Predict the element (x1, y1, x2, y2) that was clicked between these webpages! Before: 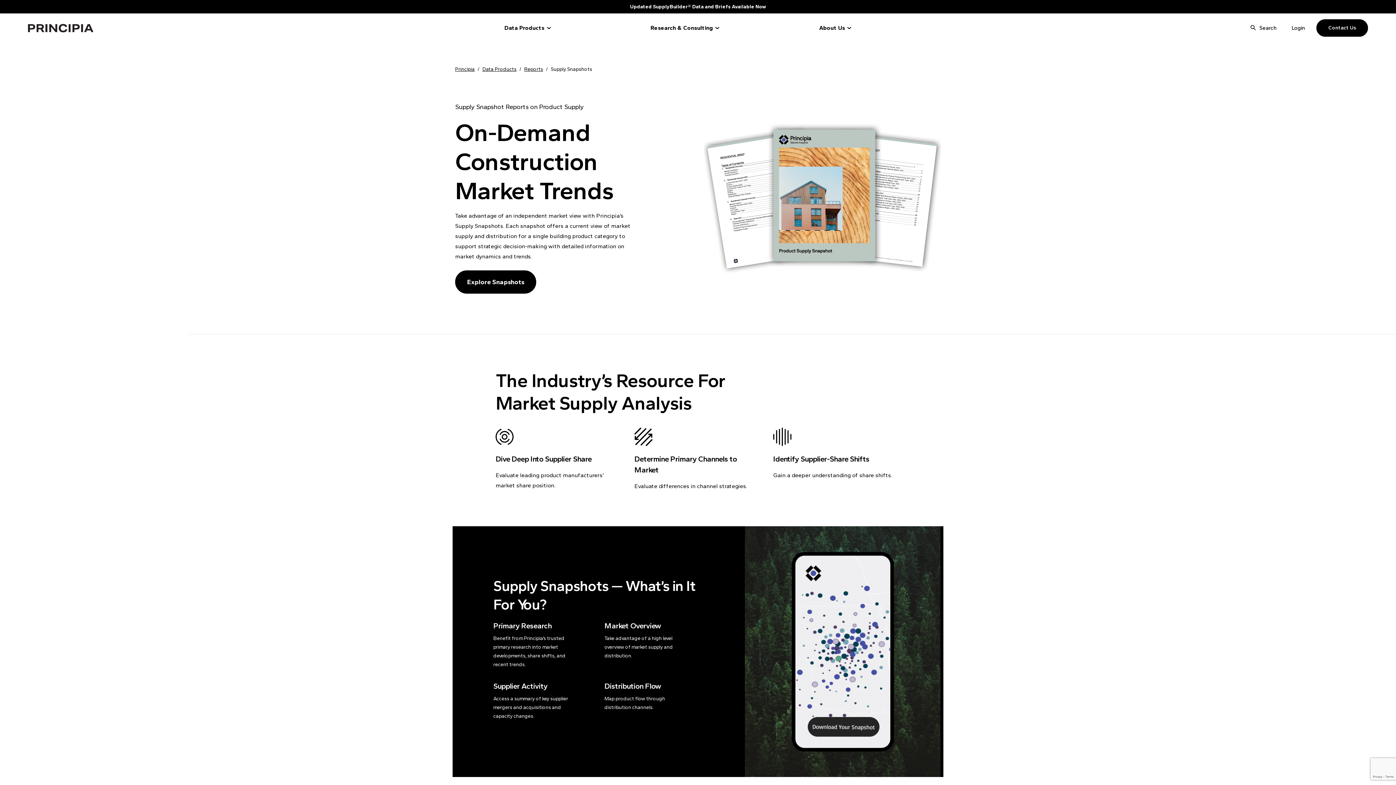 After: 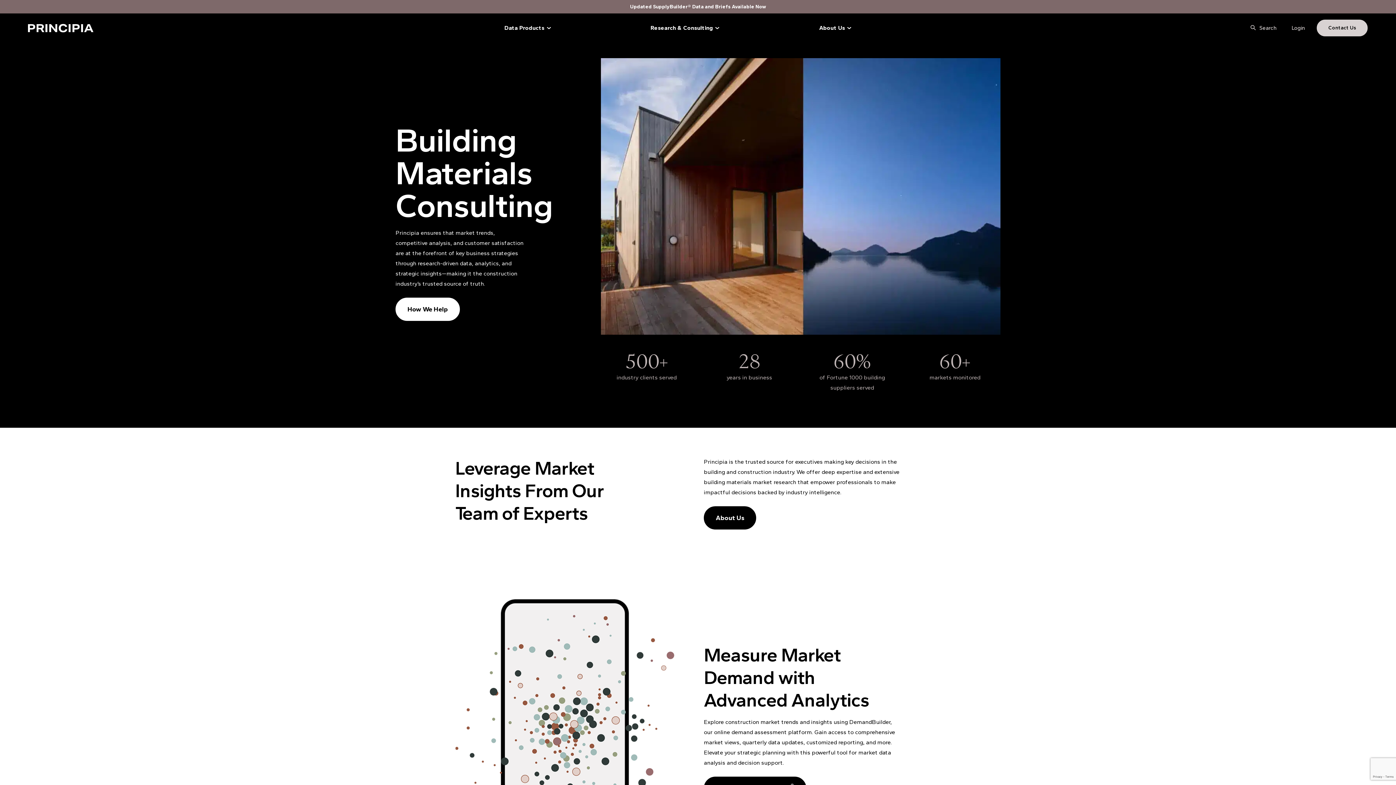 Action: bbox: (455, 66, 474, 72) label: Principia